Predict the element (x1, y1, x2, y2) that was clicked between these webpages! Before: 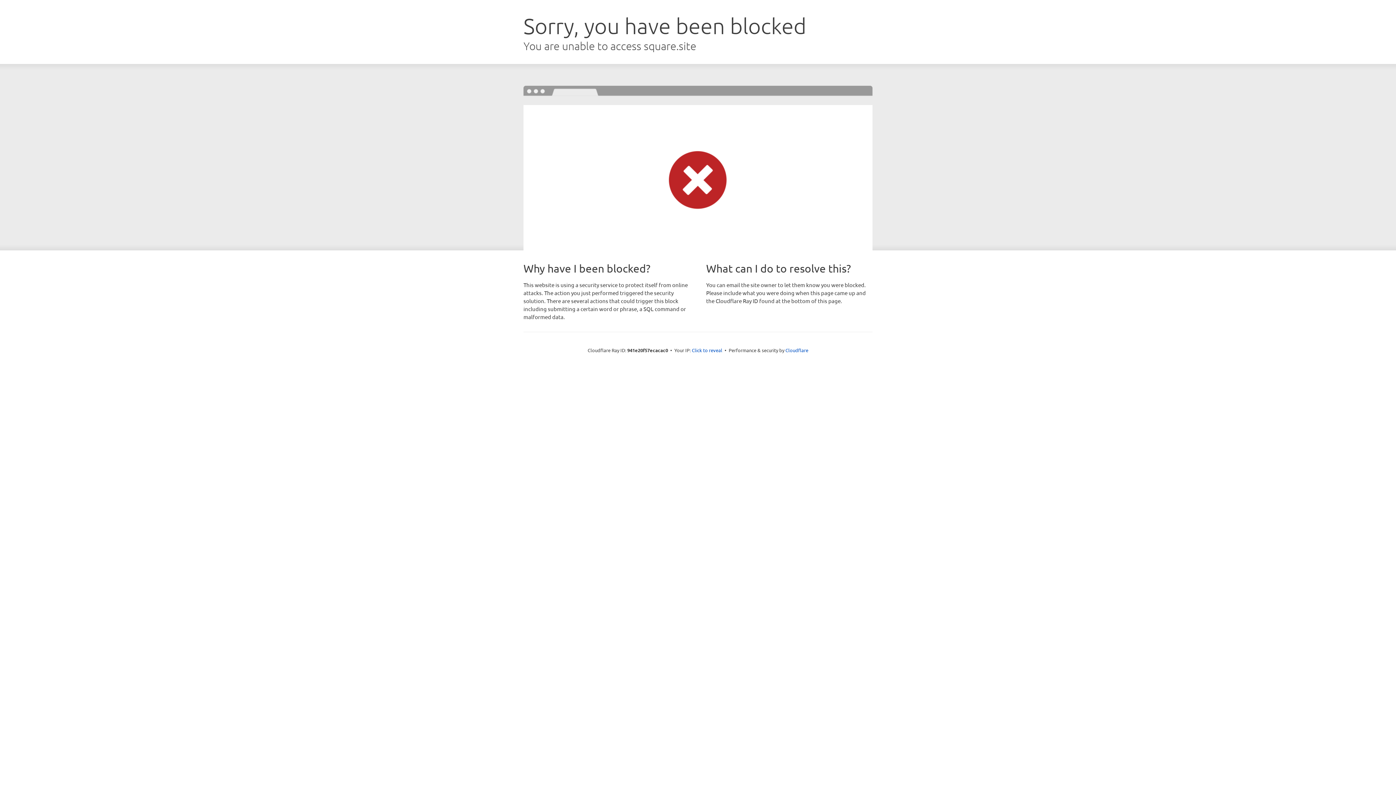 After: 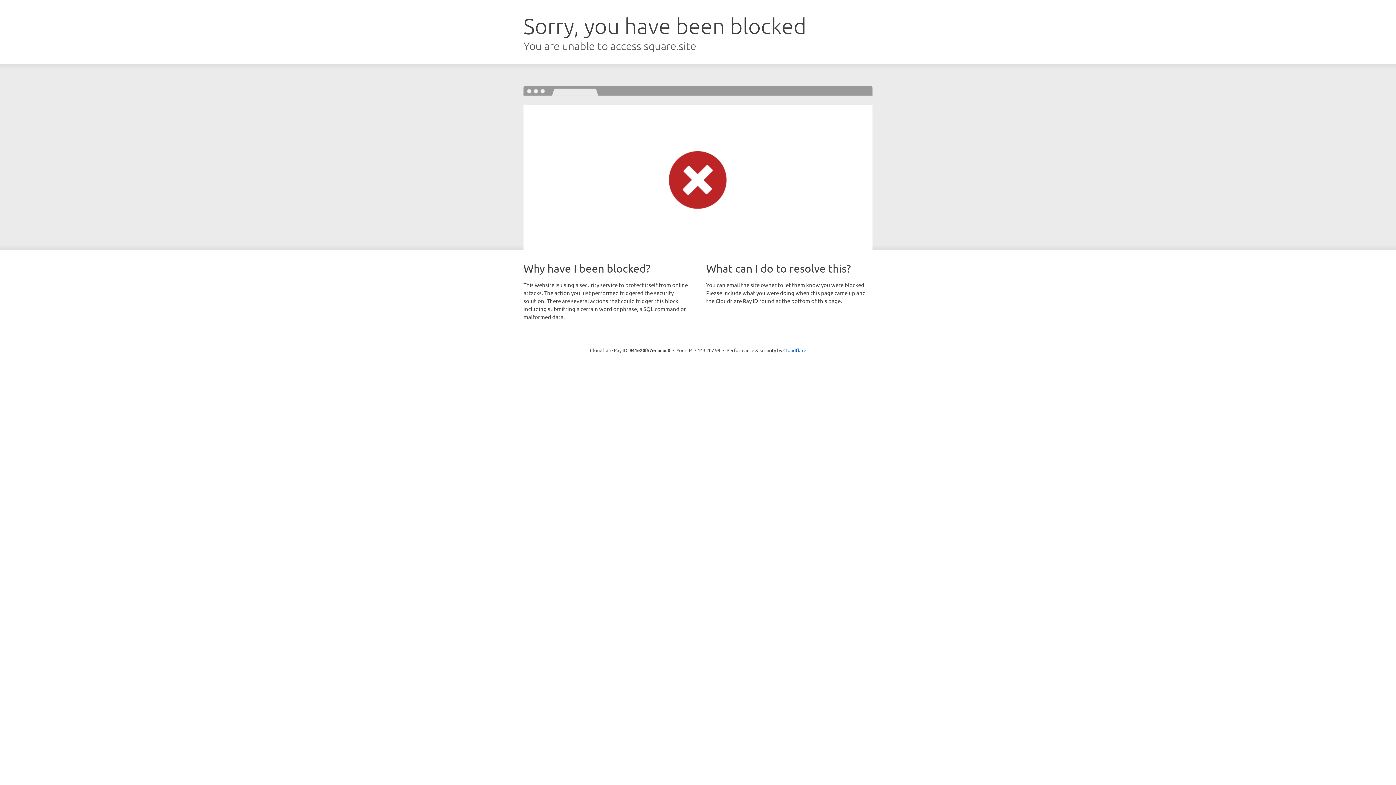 Action: bbox: (692, 346, 722, 353) label: Click to reveal